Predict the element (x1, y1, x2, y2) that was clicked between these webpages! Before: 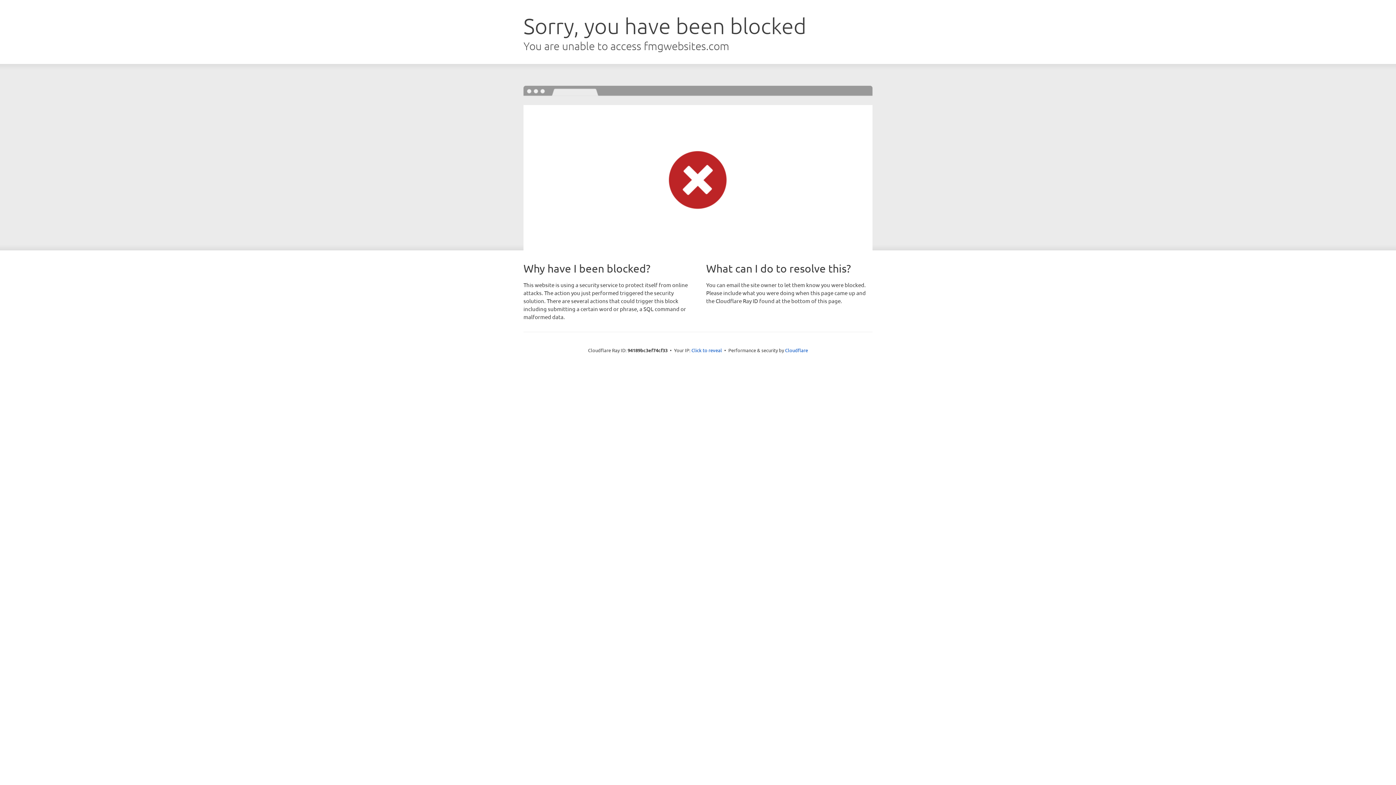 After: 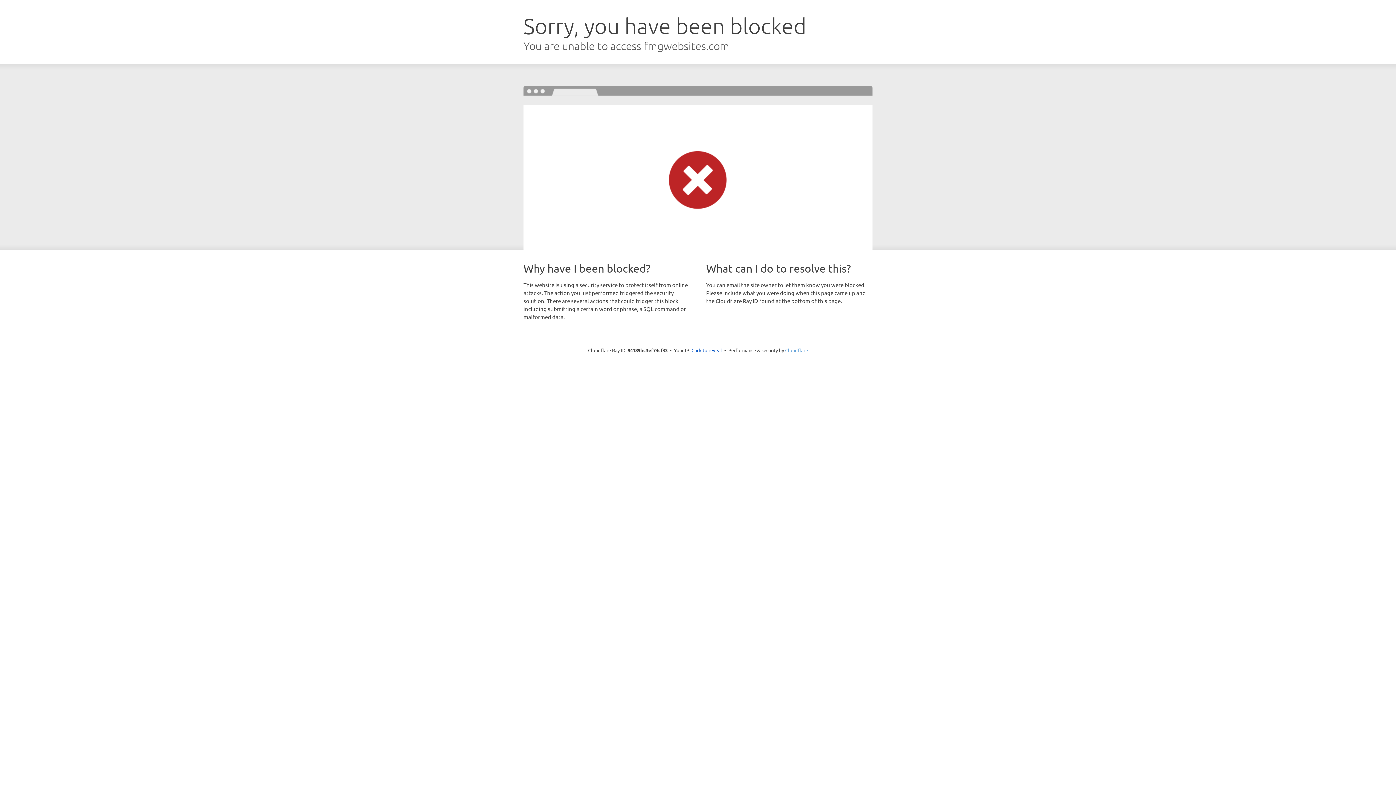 Action: bbox: (785, 347, 808, 353) label: Cloudflare